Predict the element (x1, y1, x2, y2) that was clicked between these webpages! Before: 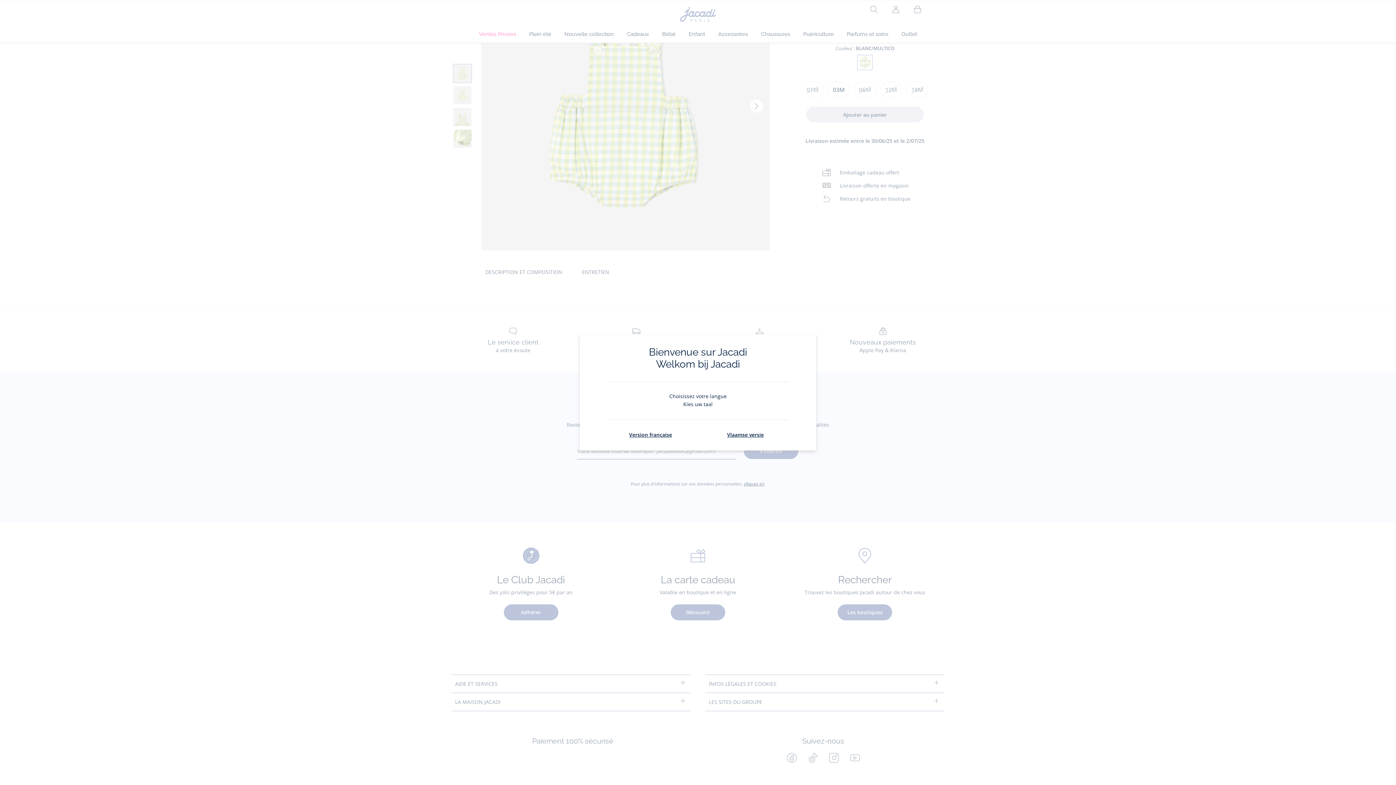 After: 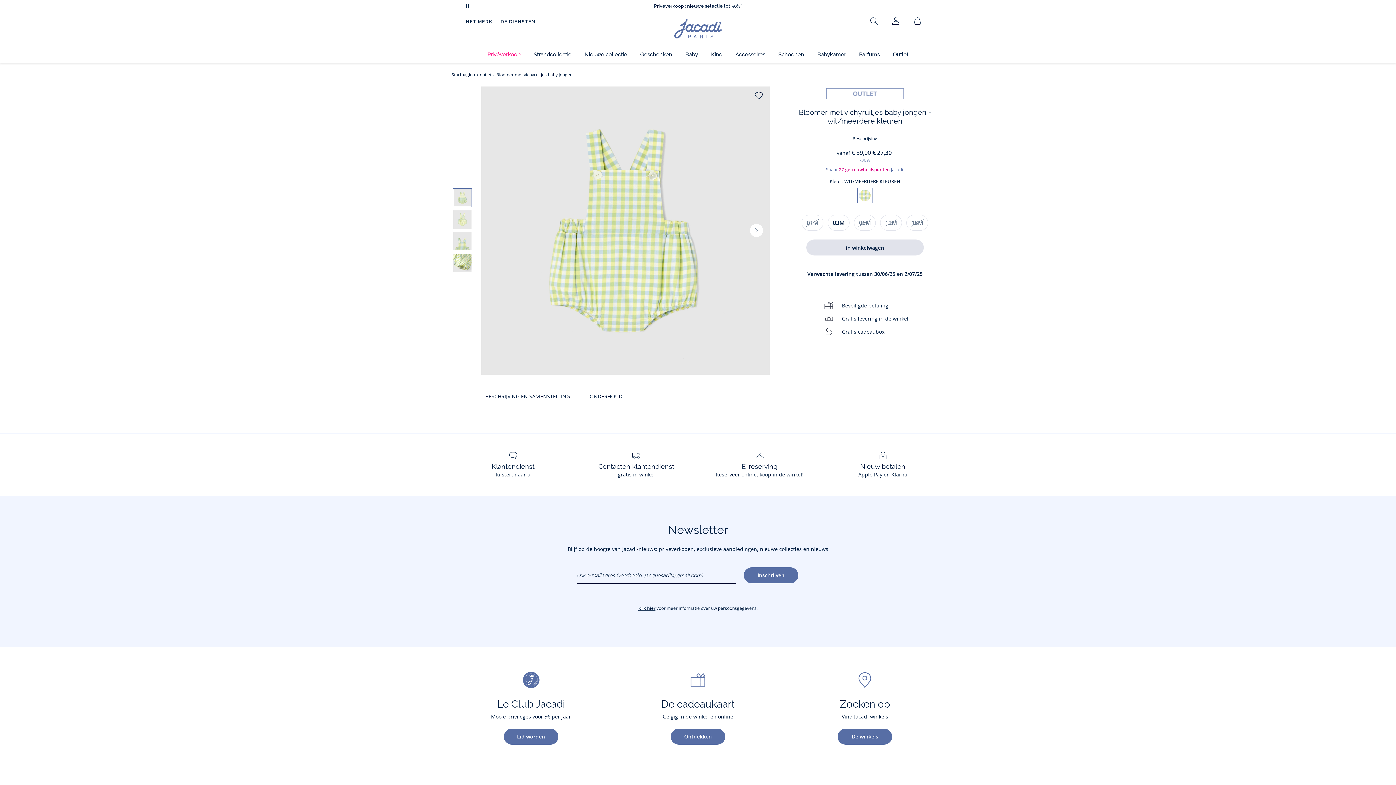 Action: bbox: (727, 431, 764, 438) label: Vlaamse versie